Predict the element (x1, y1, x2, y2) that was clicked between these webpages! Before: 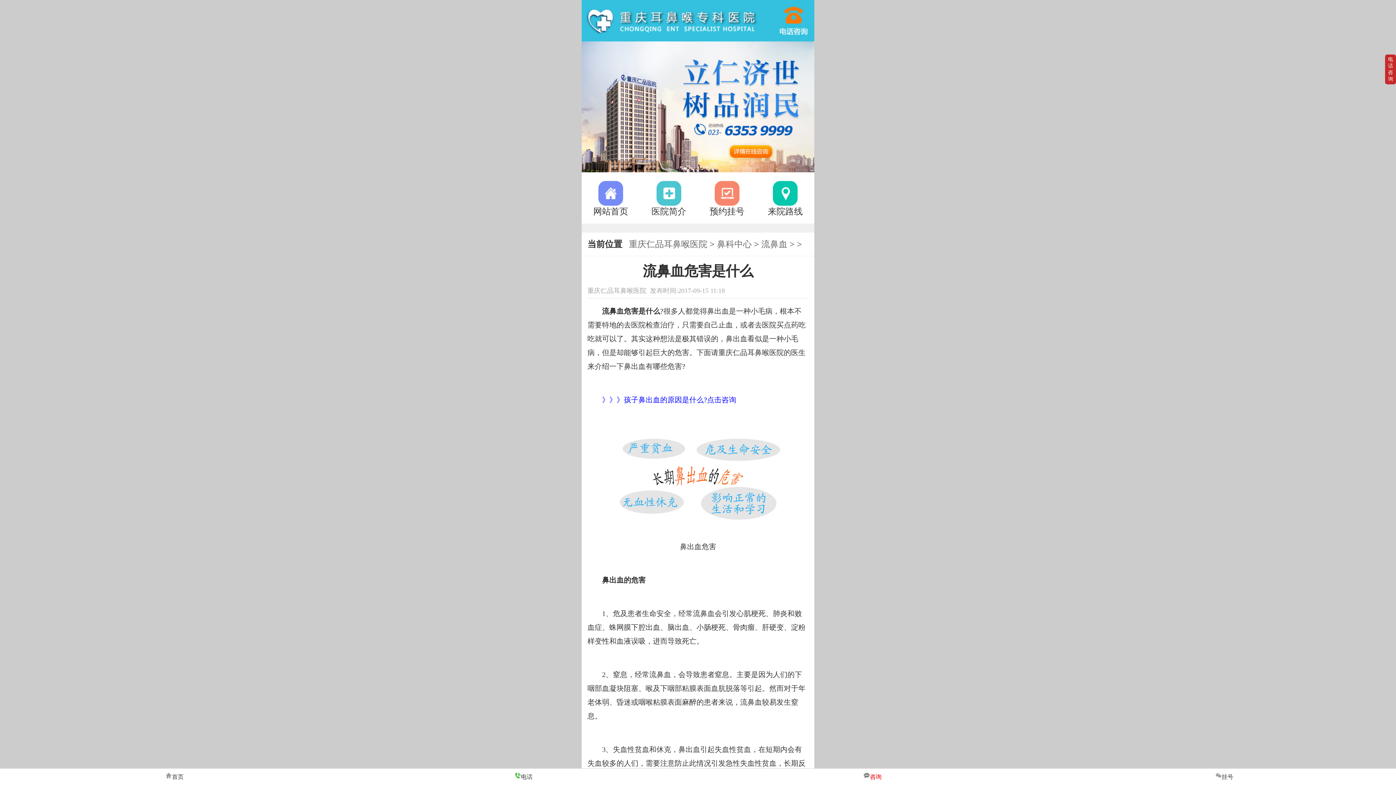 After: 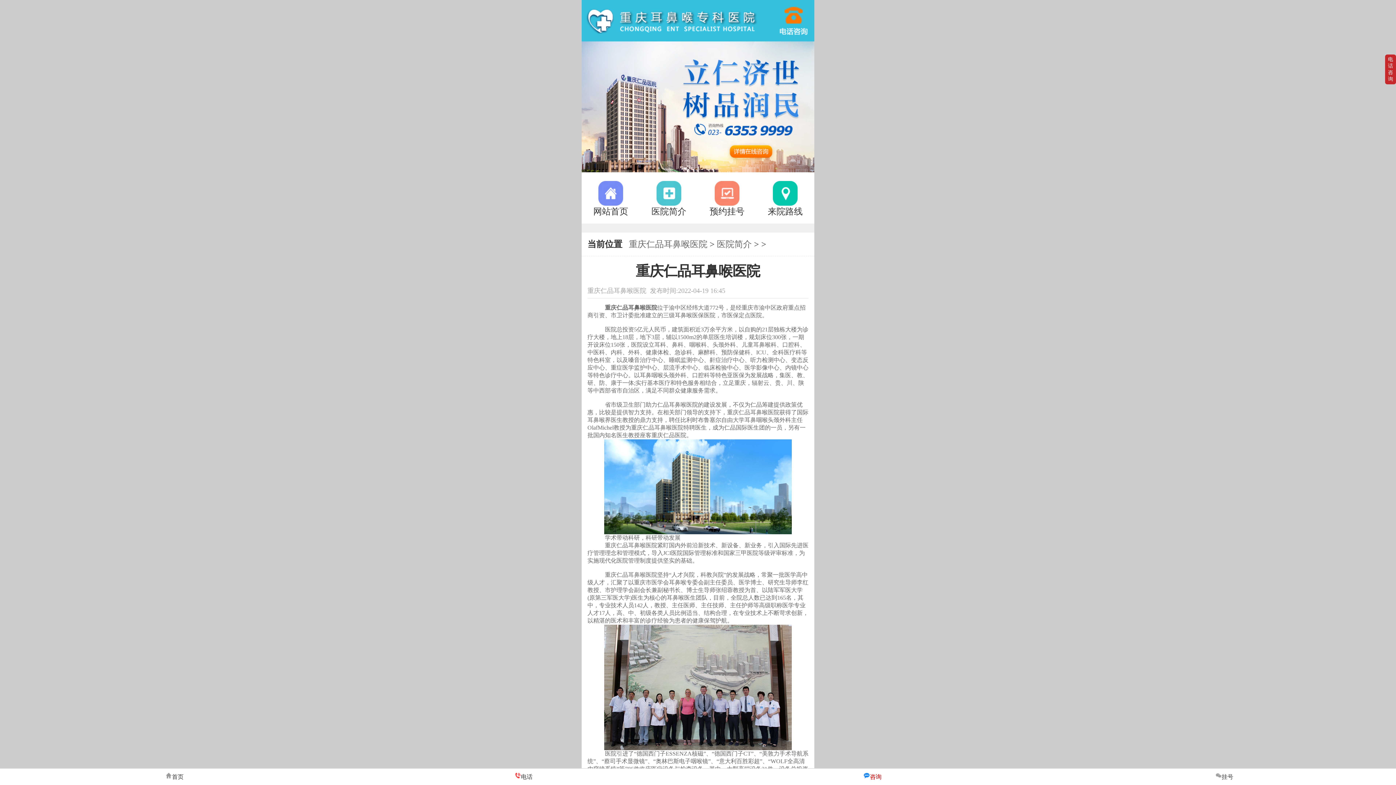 Action: bbox: (640, 181, 698, 217) label: 医院简介